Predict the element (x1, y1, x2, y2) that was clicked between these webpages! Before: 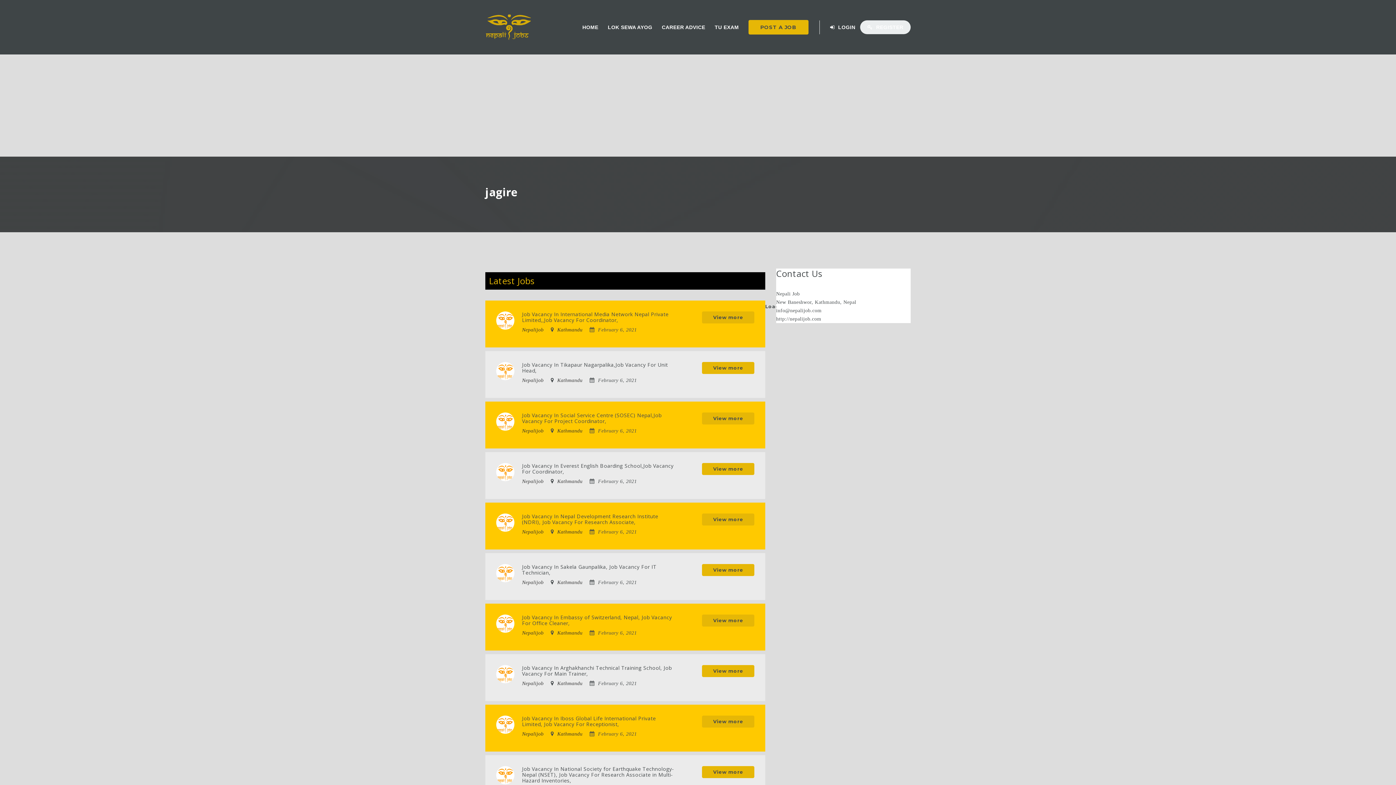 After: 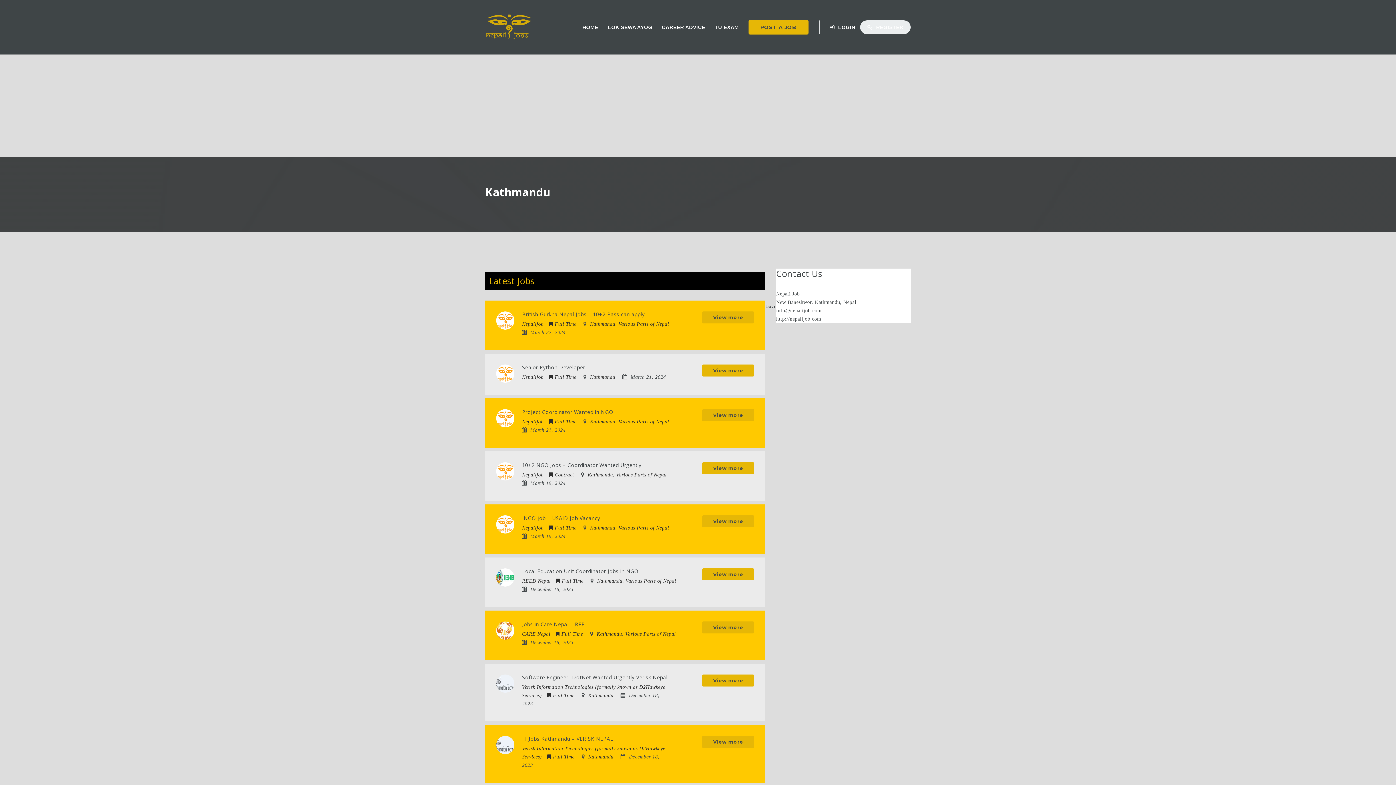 Action: bbox: (557, 327, 582, 332) label: Kathmandu